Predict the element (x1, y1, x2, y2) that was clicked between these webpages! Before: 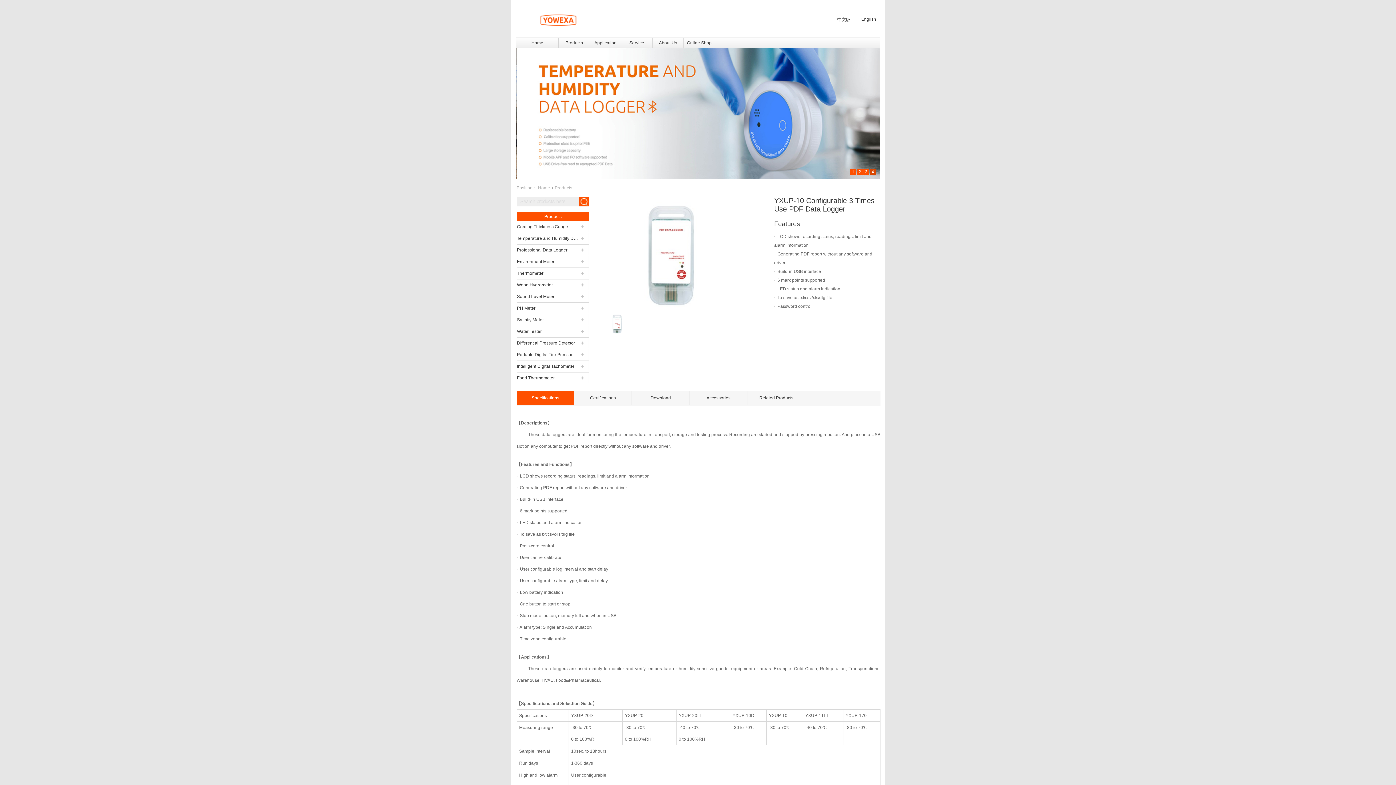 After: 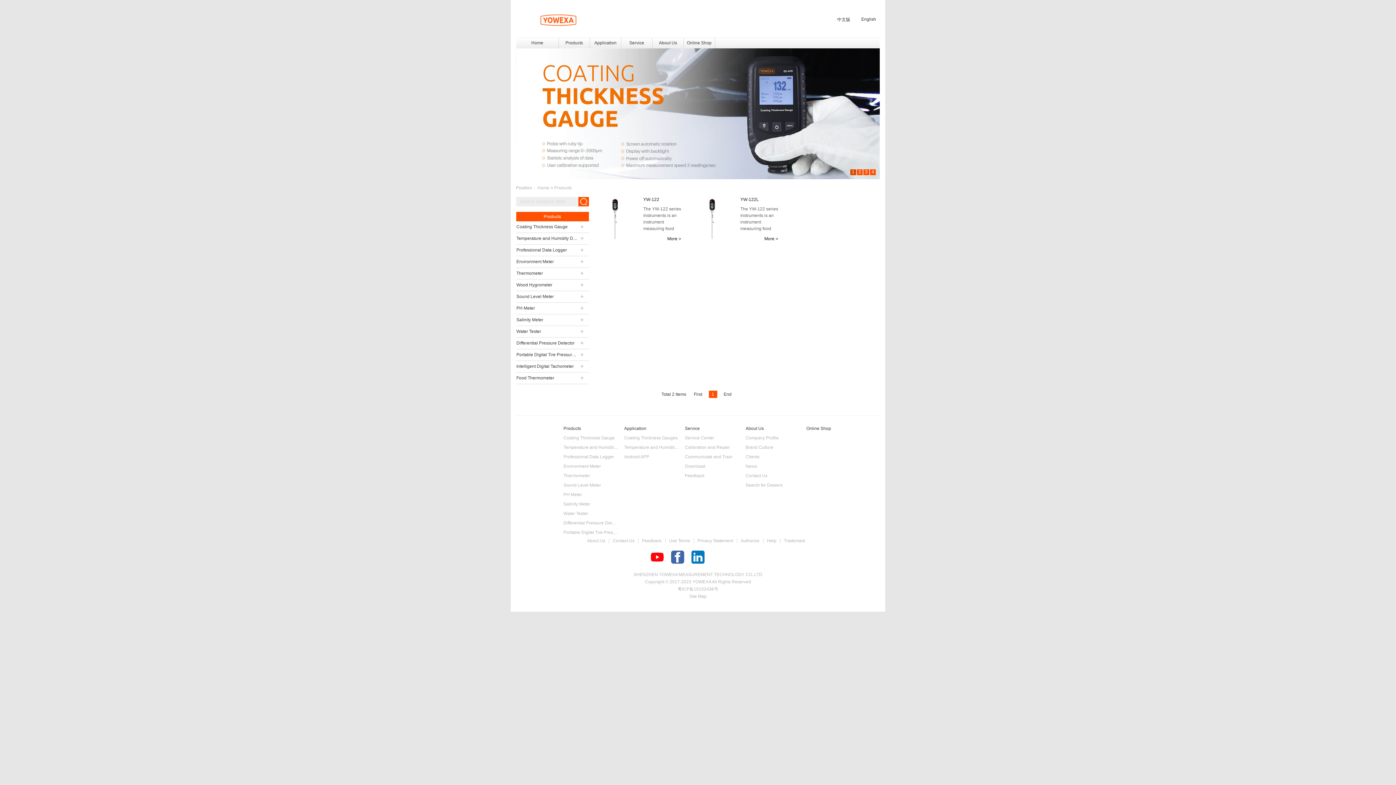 Action: bbox: (516, 372, 589, 384) label: Food Thermometer